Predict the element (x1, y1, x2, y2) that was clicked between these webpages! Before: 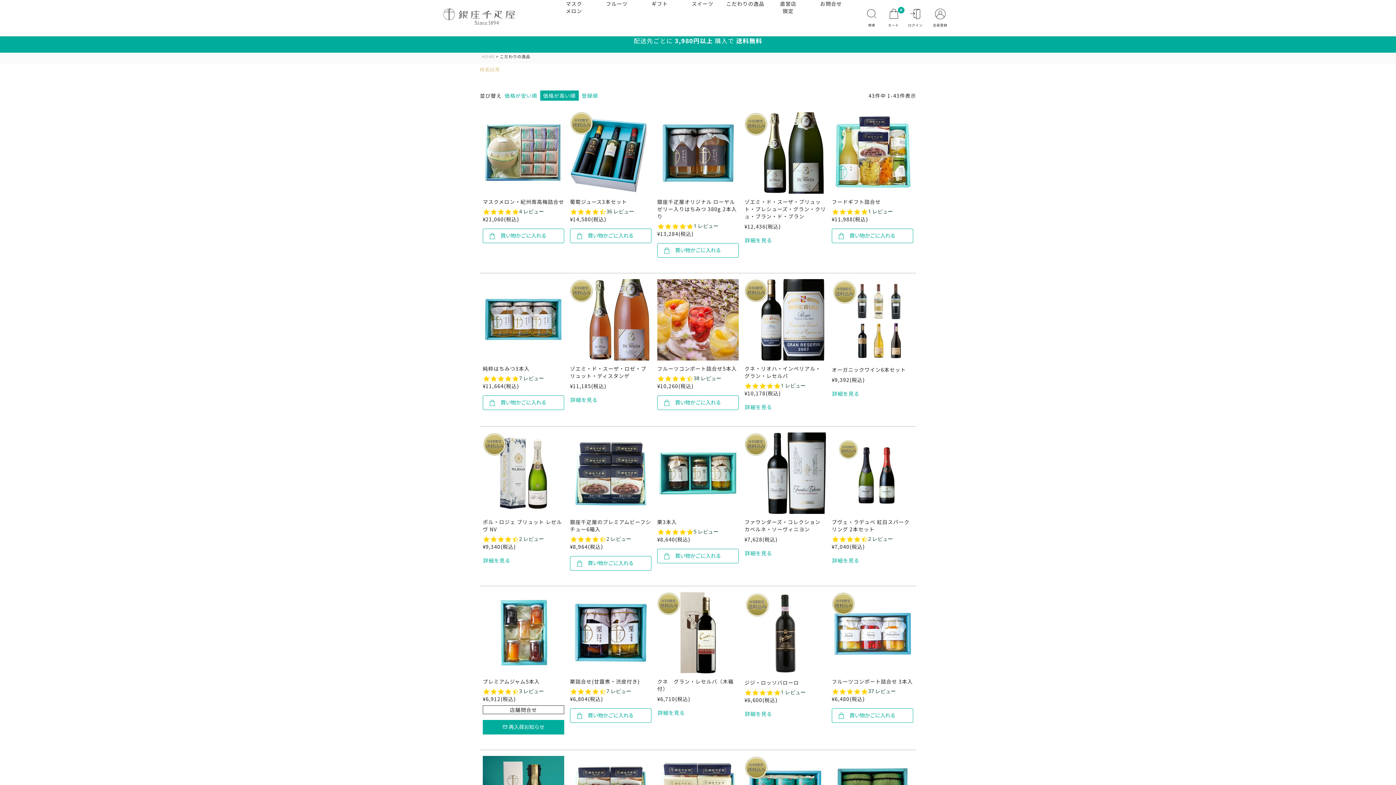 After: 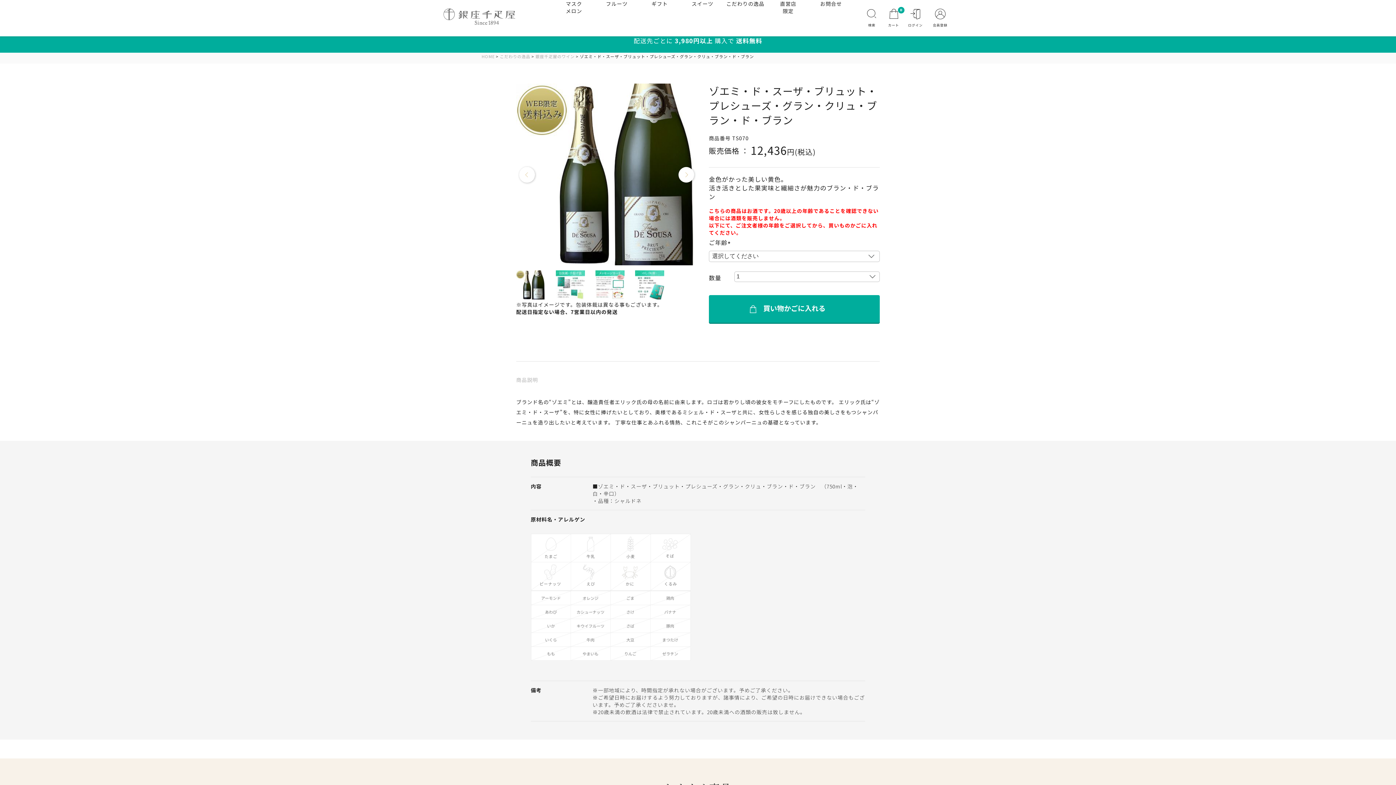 Action: label: ゾエミ・ド・スーザ・ブリュット・プレシューズ・グラン・クリュ・ブラン・ド・ブラン bbox: (744, 198, 826, 220)